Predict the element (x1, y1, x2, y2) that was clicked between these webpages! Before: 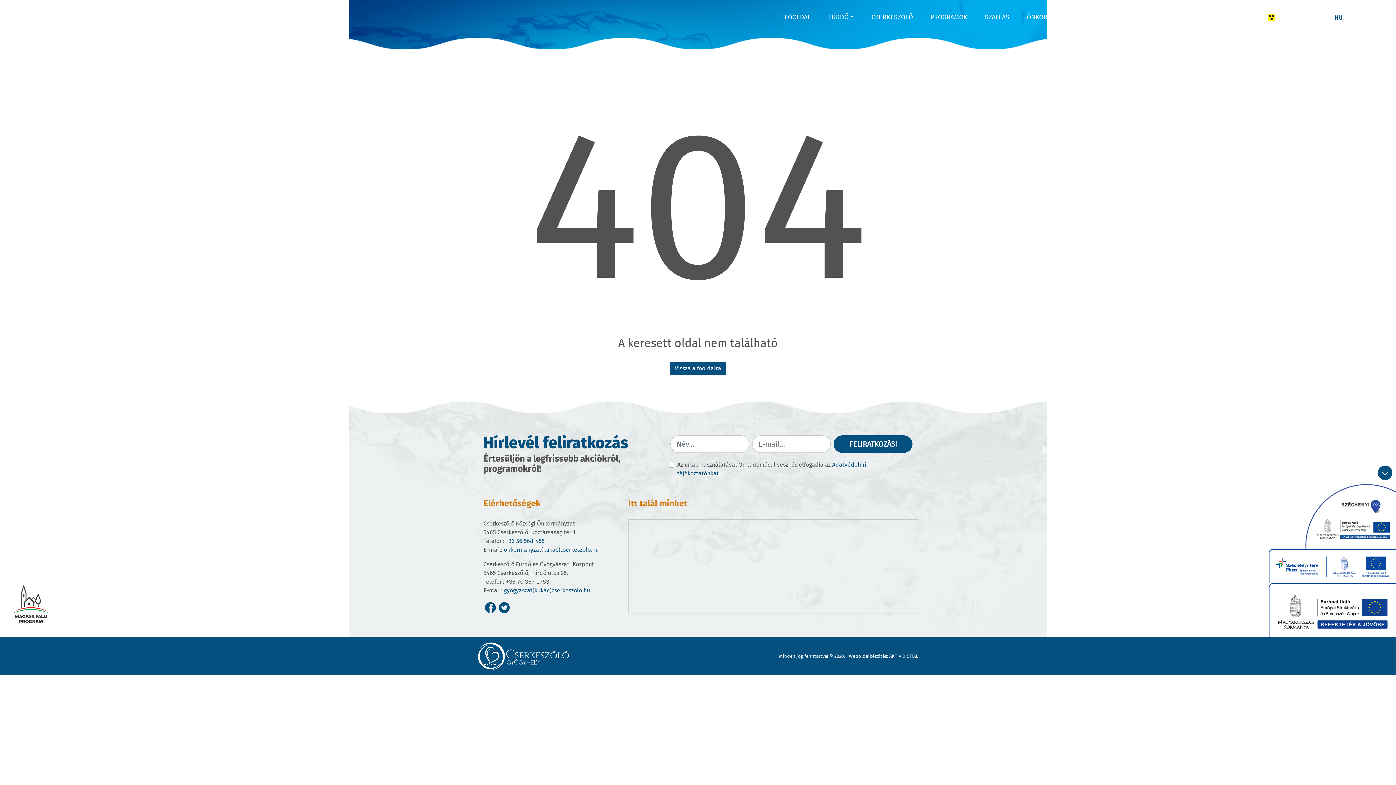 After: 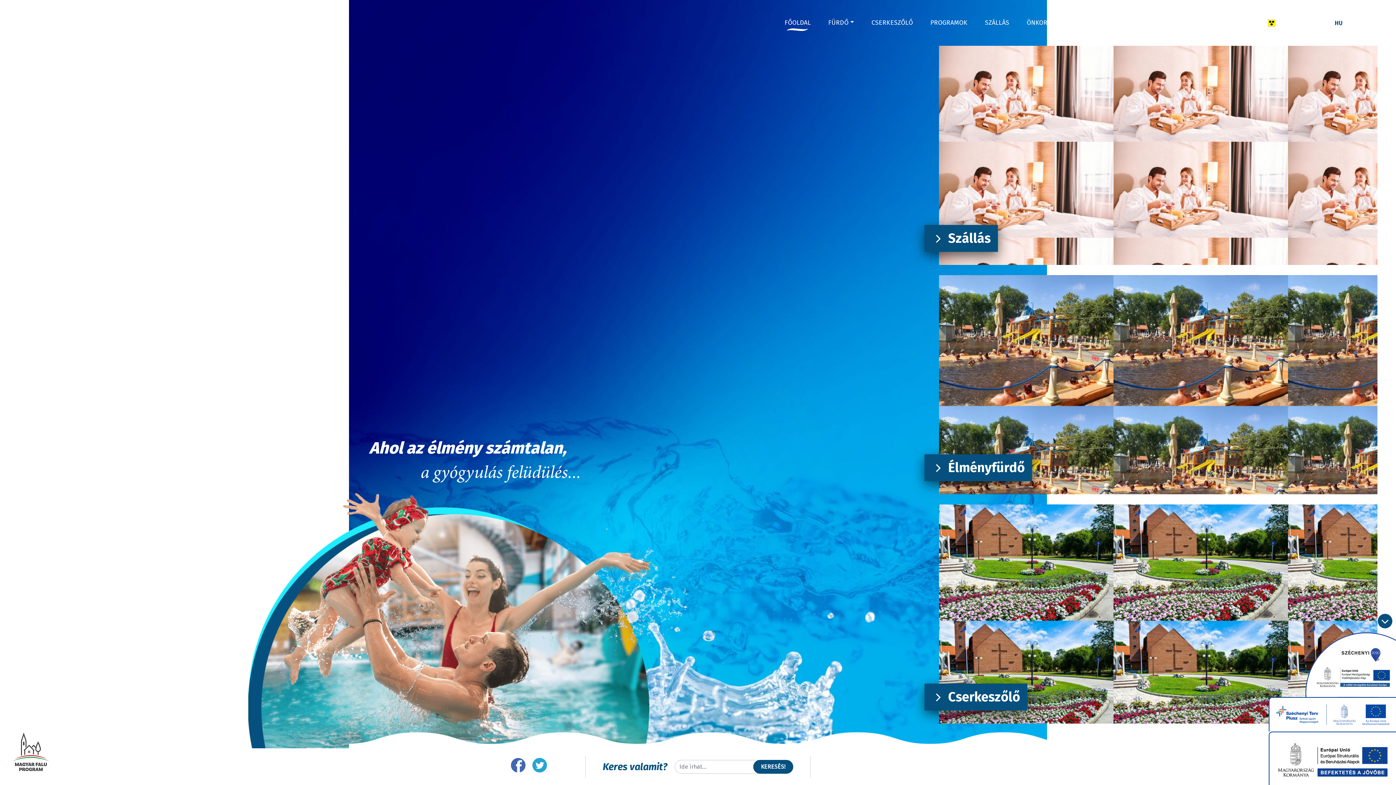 Action: label: Vissza a főoldalra bbox: (670, 361, 726, 375)